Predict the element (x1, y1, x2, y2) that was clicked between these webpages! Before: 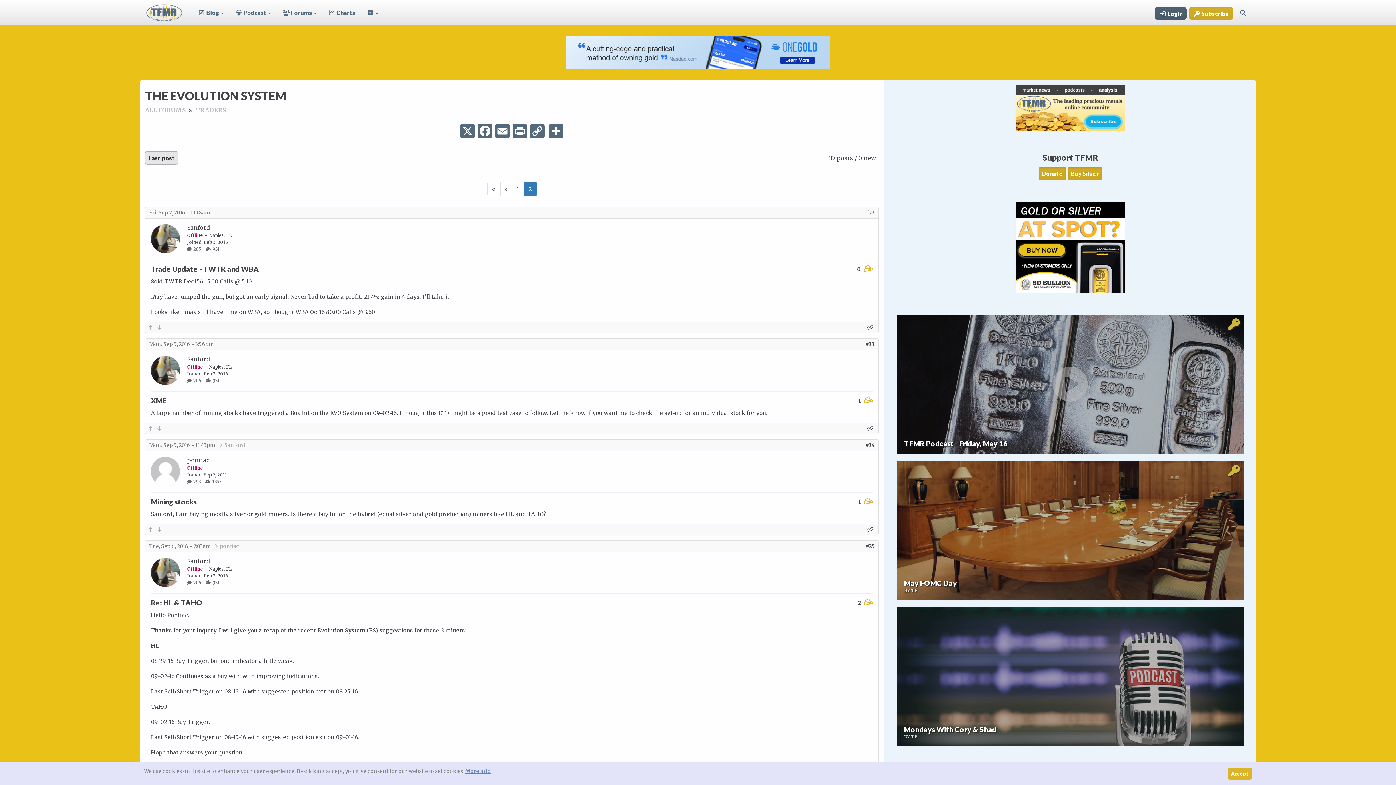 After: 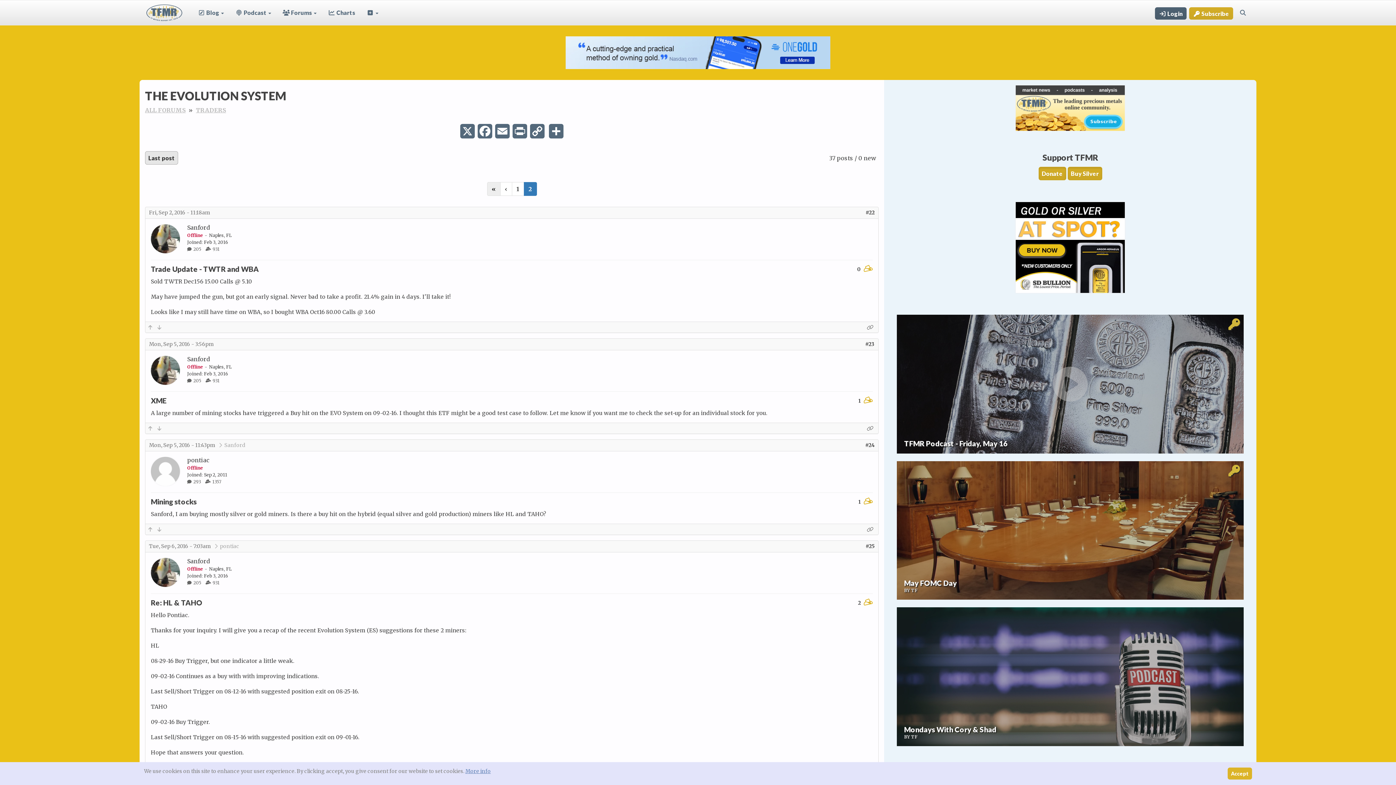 Action: label: « bbox: (487, 182, 500, 196)